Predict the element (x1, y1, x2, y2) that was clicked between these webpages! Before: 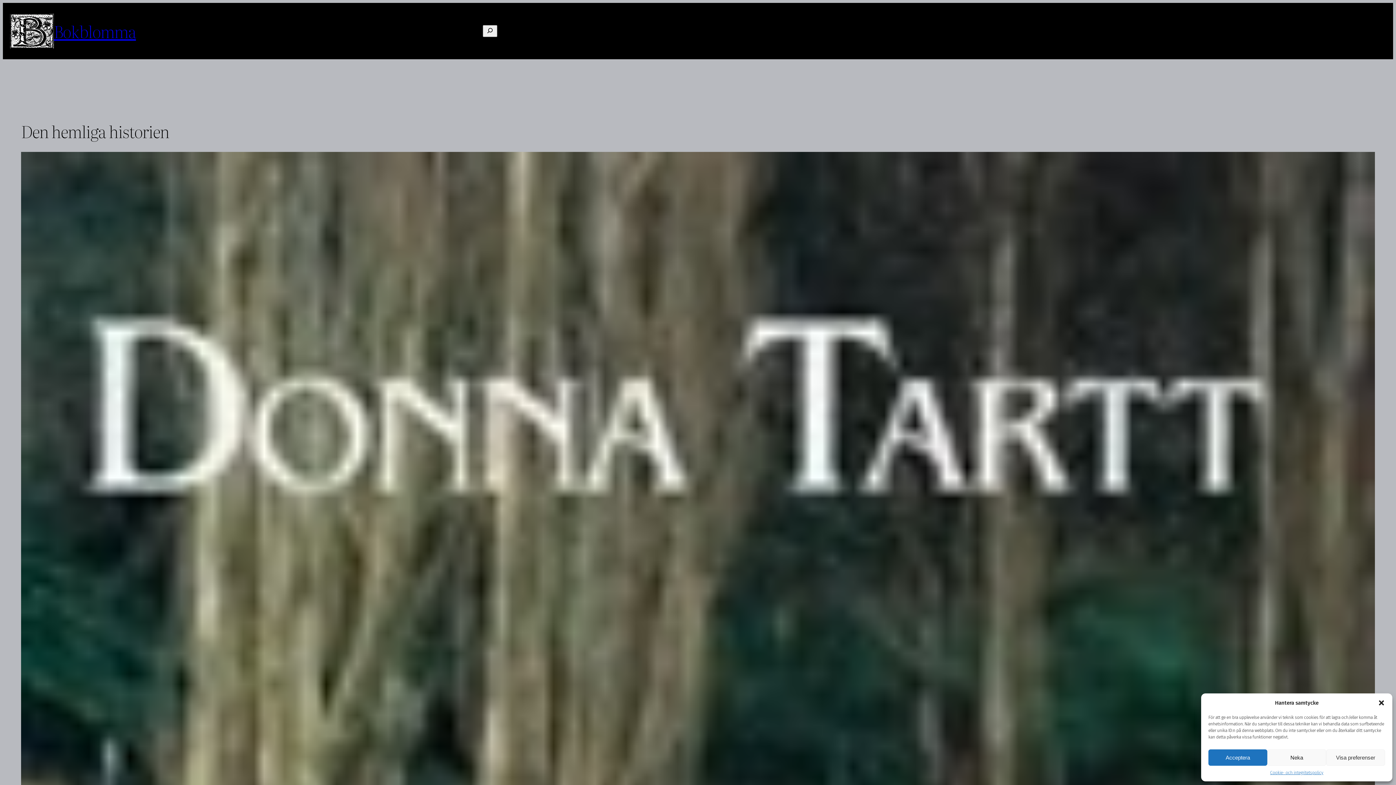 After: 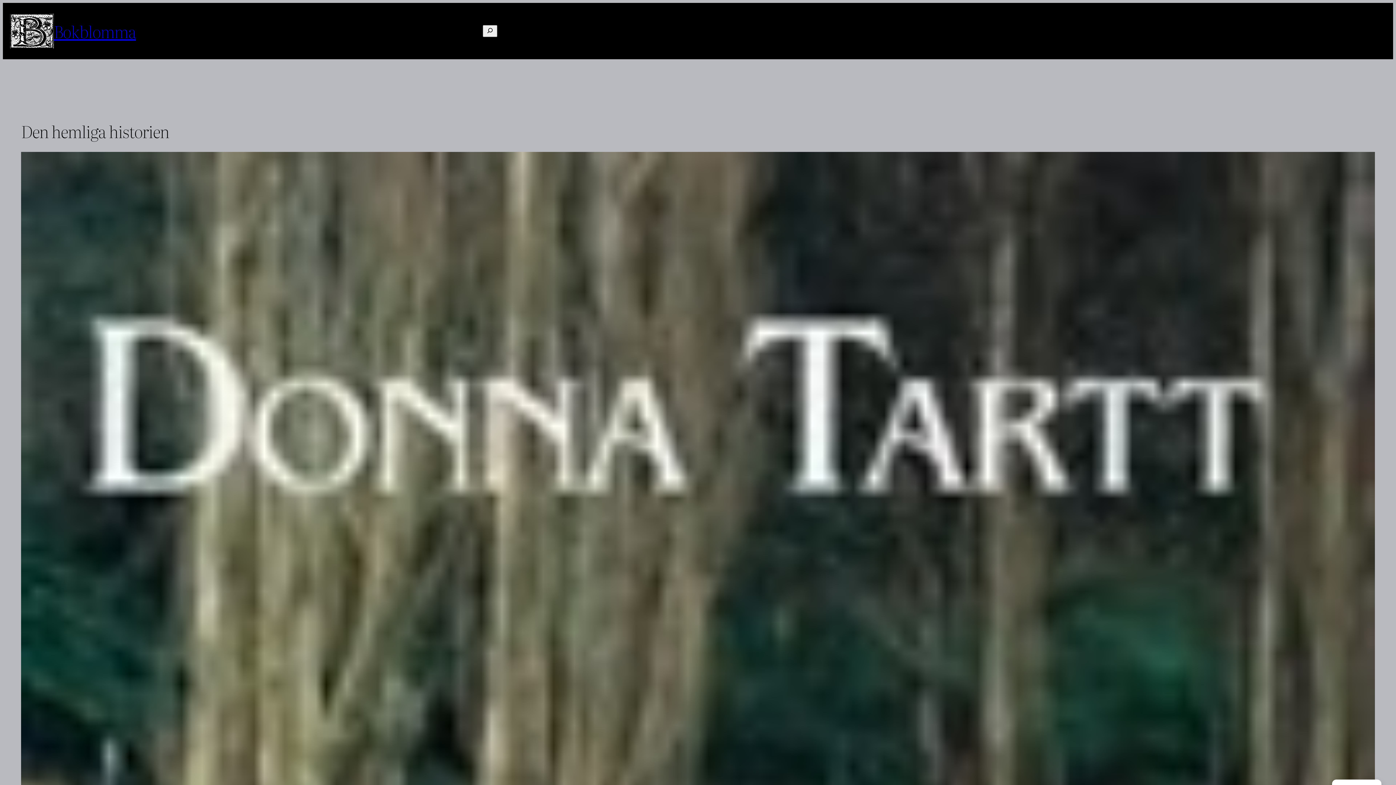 Action: bbox: (1208, 749, 1267, 766) label: Acceptera